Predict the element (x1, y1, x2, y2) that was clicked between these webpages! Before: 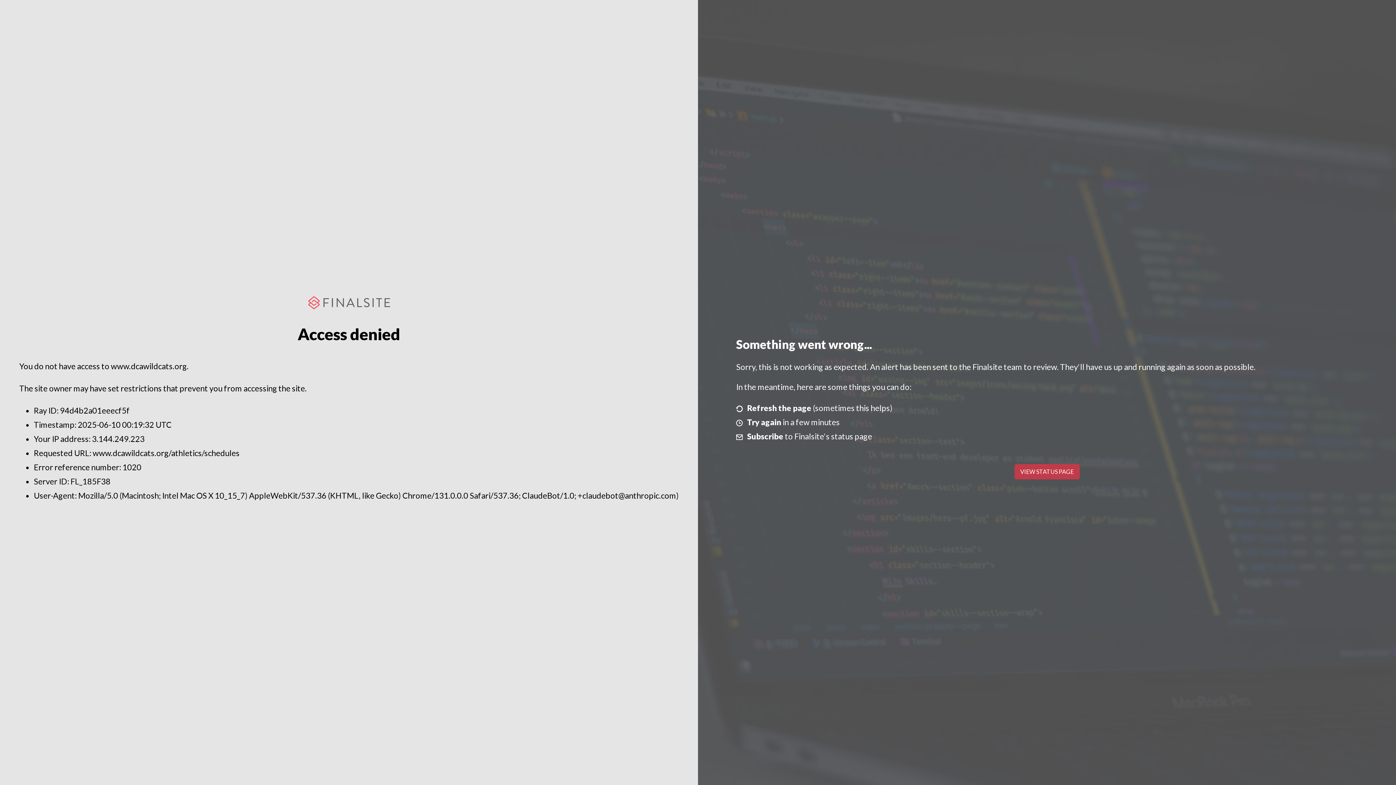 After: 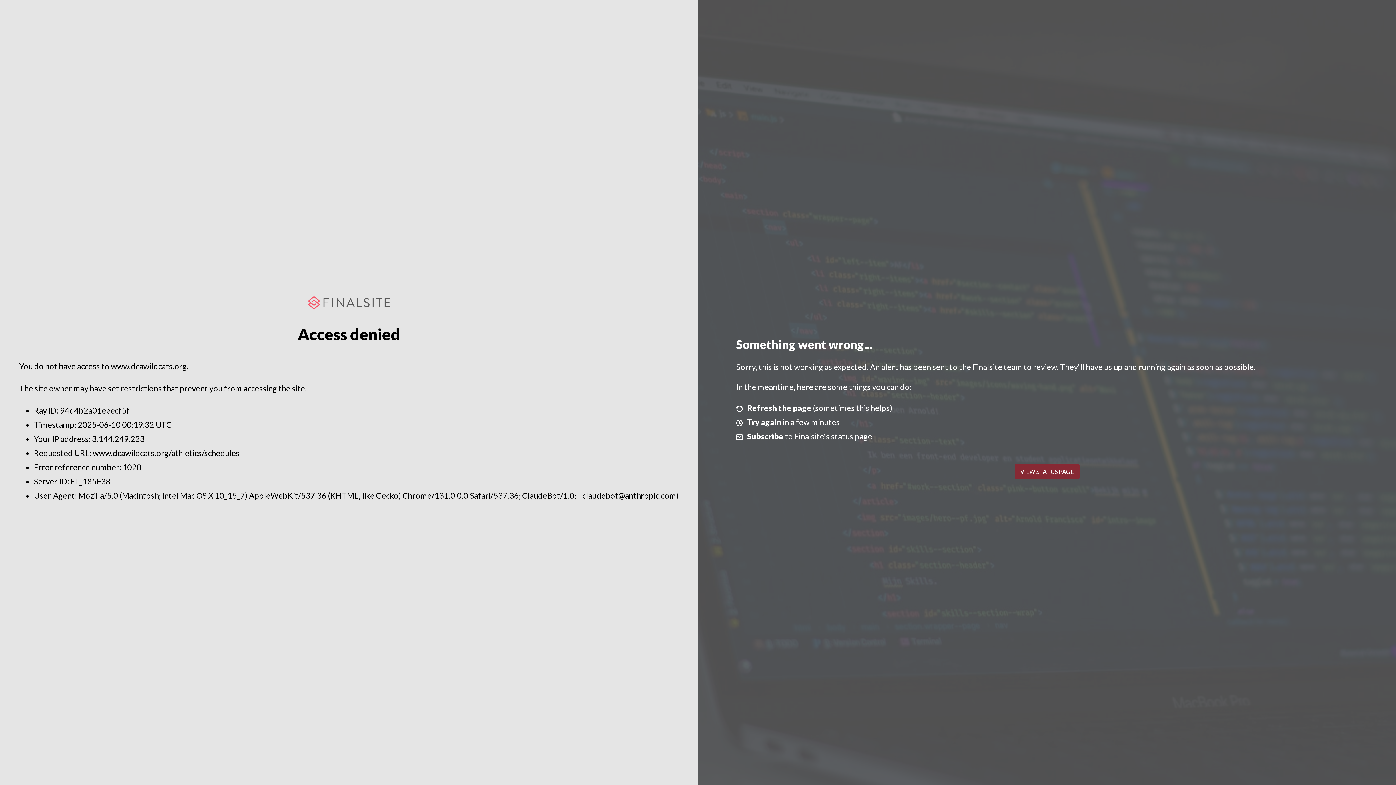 Action: label: VIEW STATUS PAGE bbox: (1014, 464, 1079, 479)